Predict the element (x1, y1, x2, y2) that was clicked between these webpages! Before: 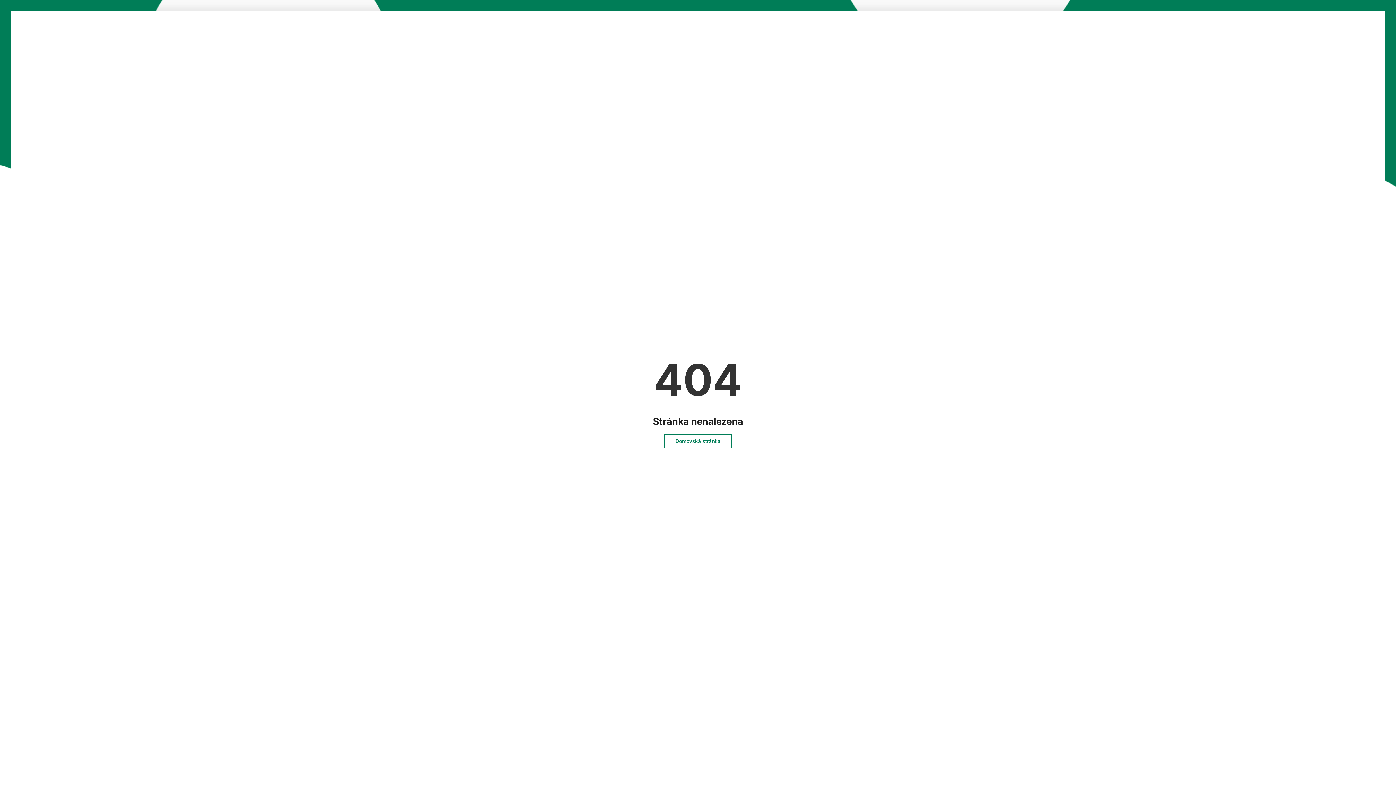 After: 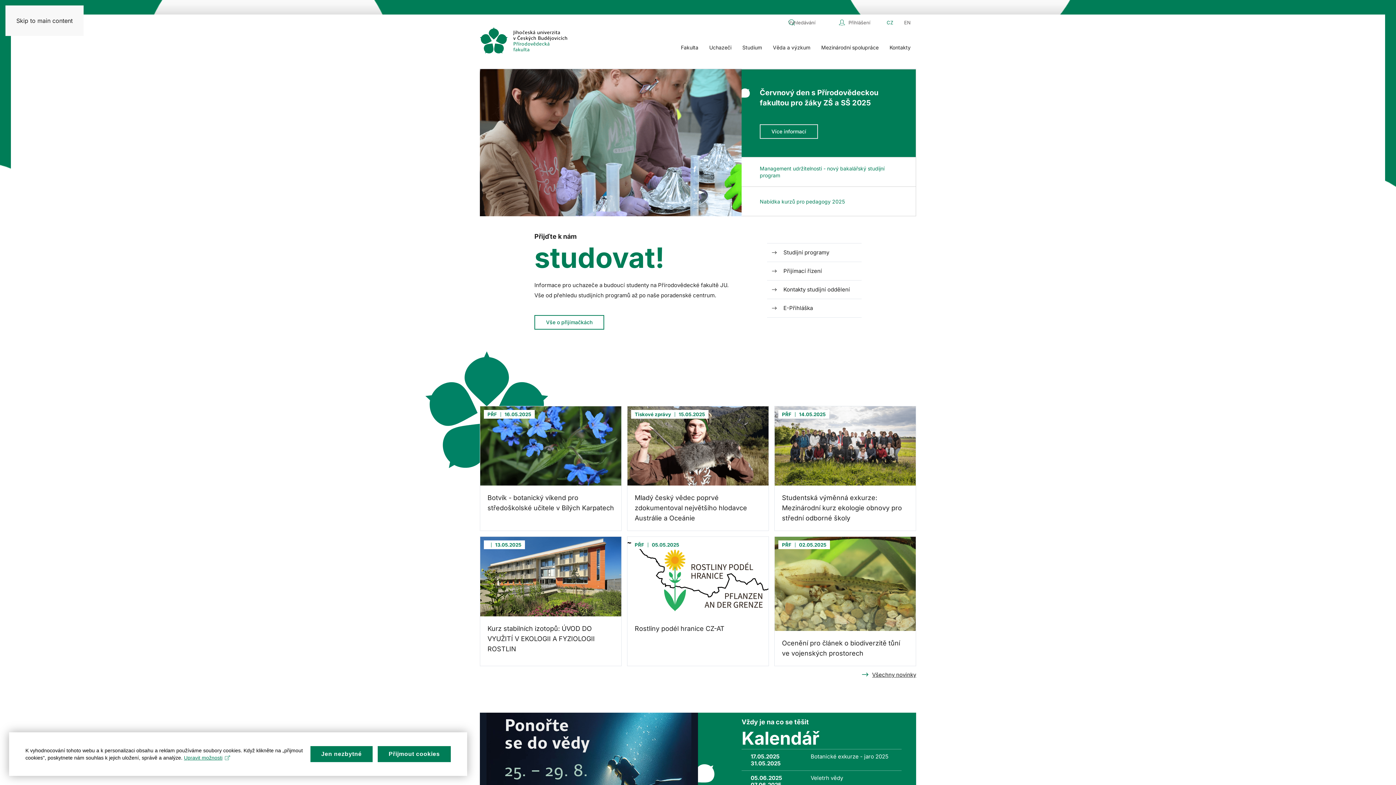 Action: label: Domovská stránka bbox: (664, 434, 732, 448)